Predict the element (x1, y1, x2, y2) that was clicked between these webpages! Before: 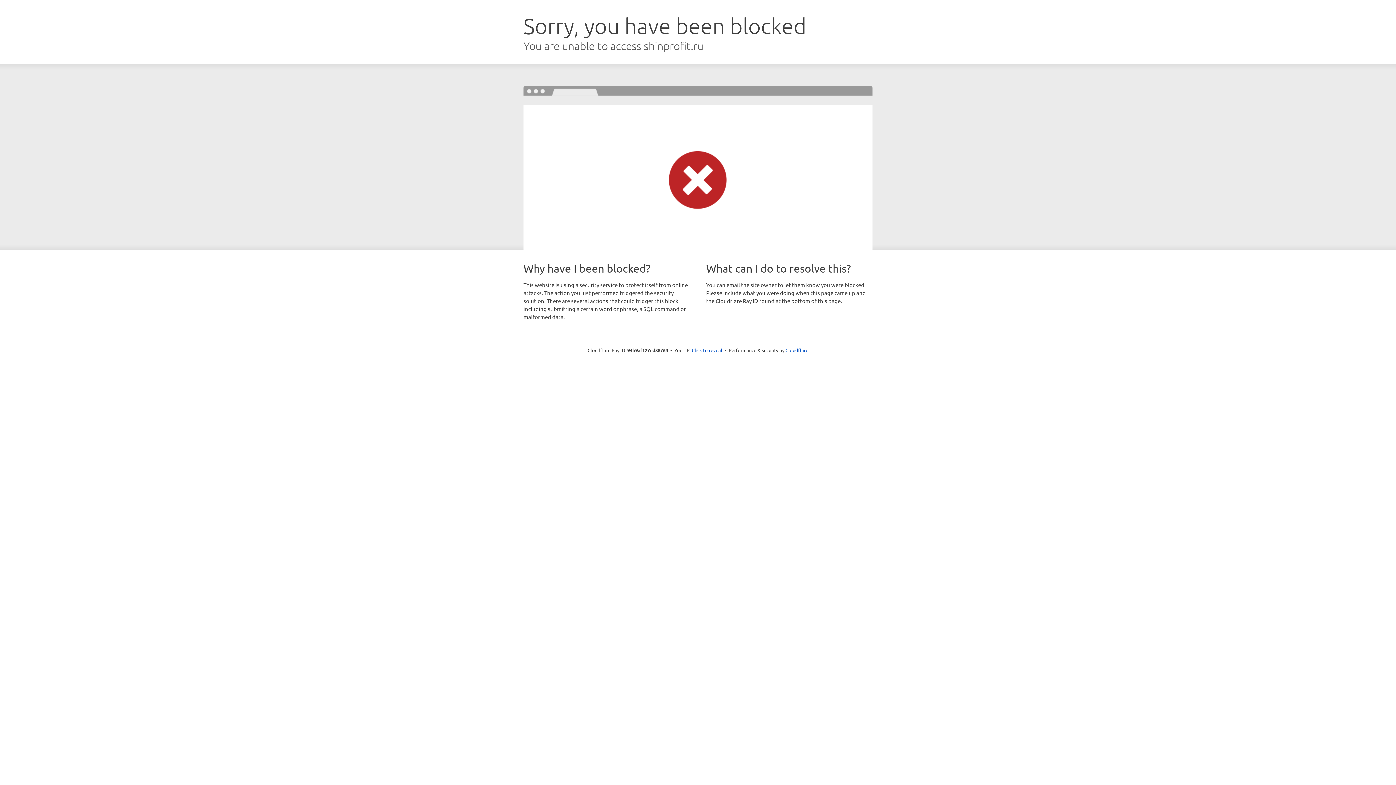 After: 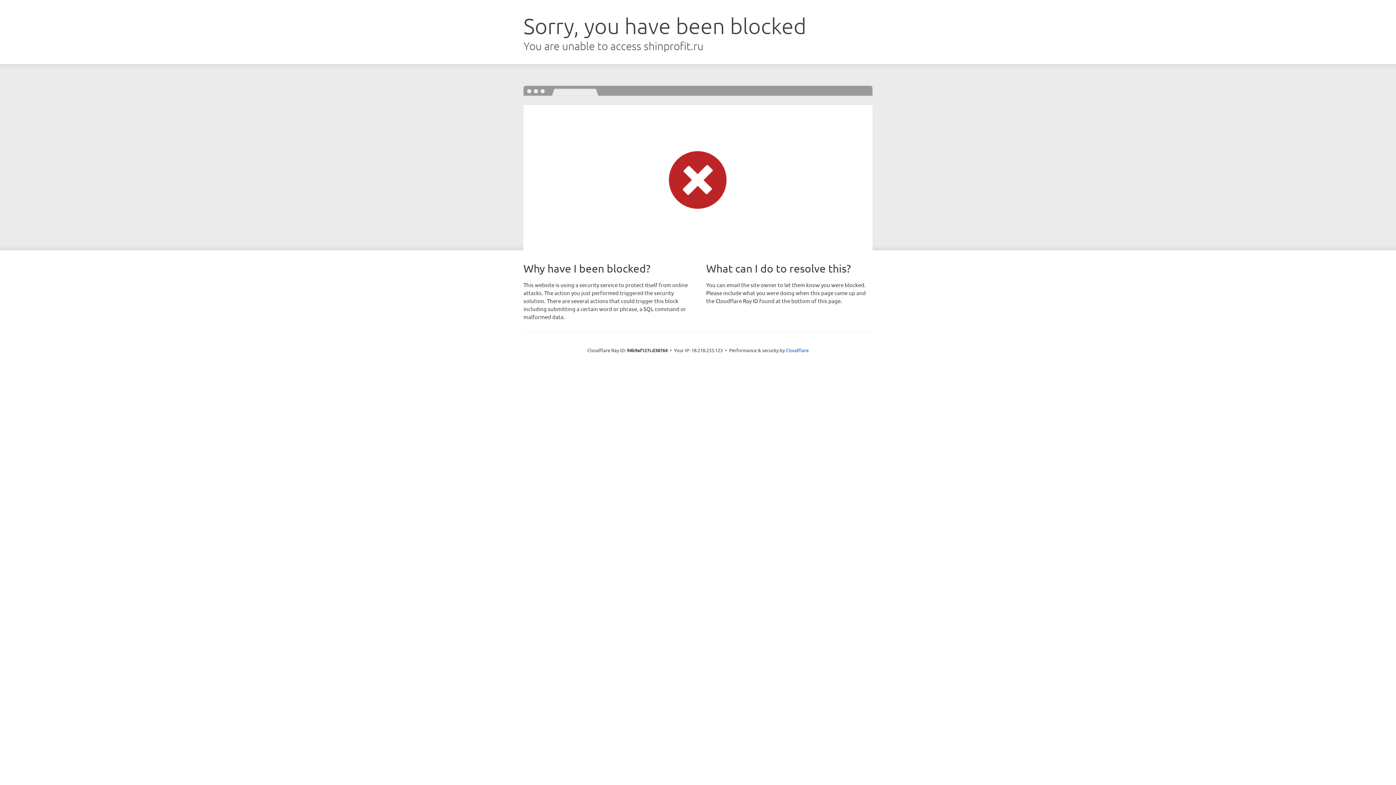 Action: bbox: (692, 346, 722, 353) label: Click to reveal